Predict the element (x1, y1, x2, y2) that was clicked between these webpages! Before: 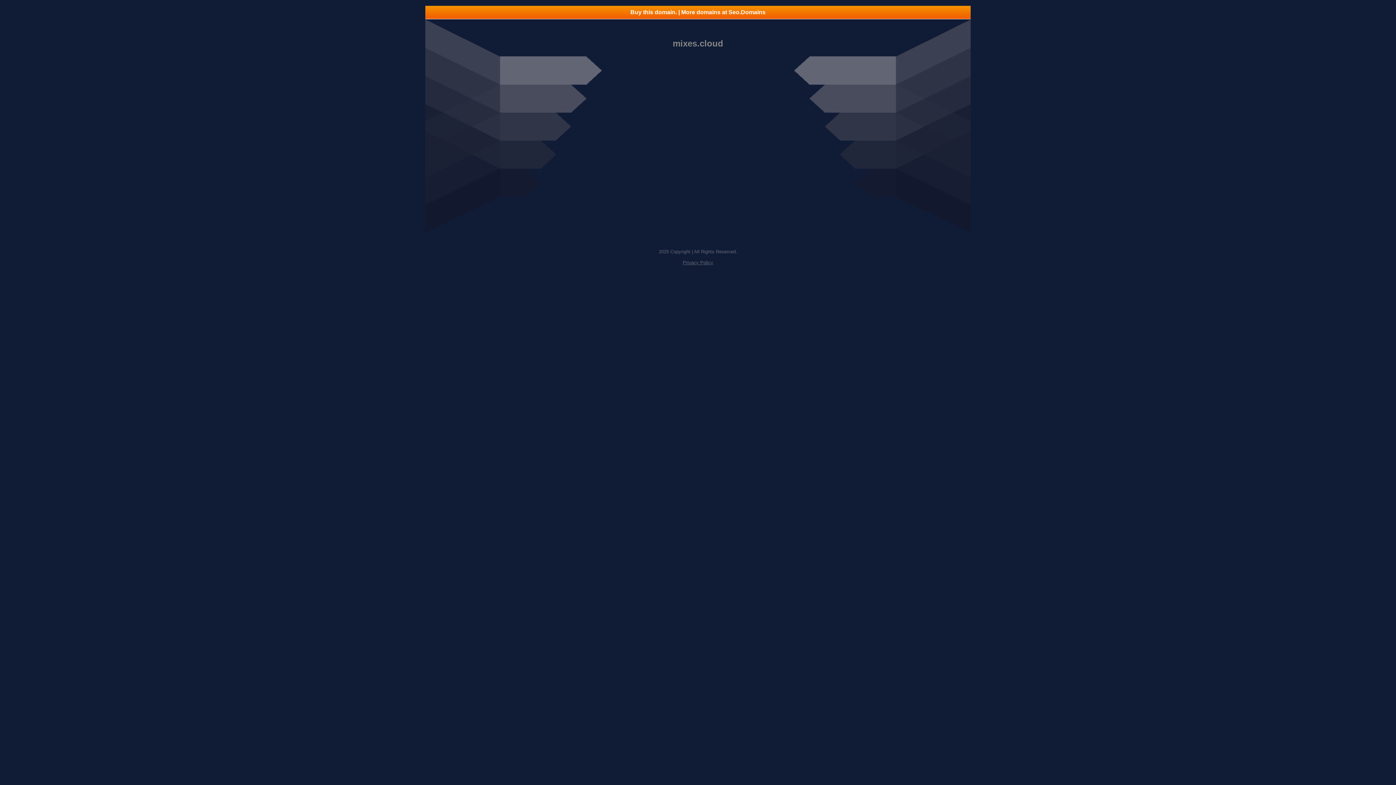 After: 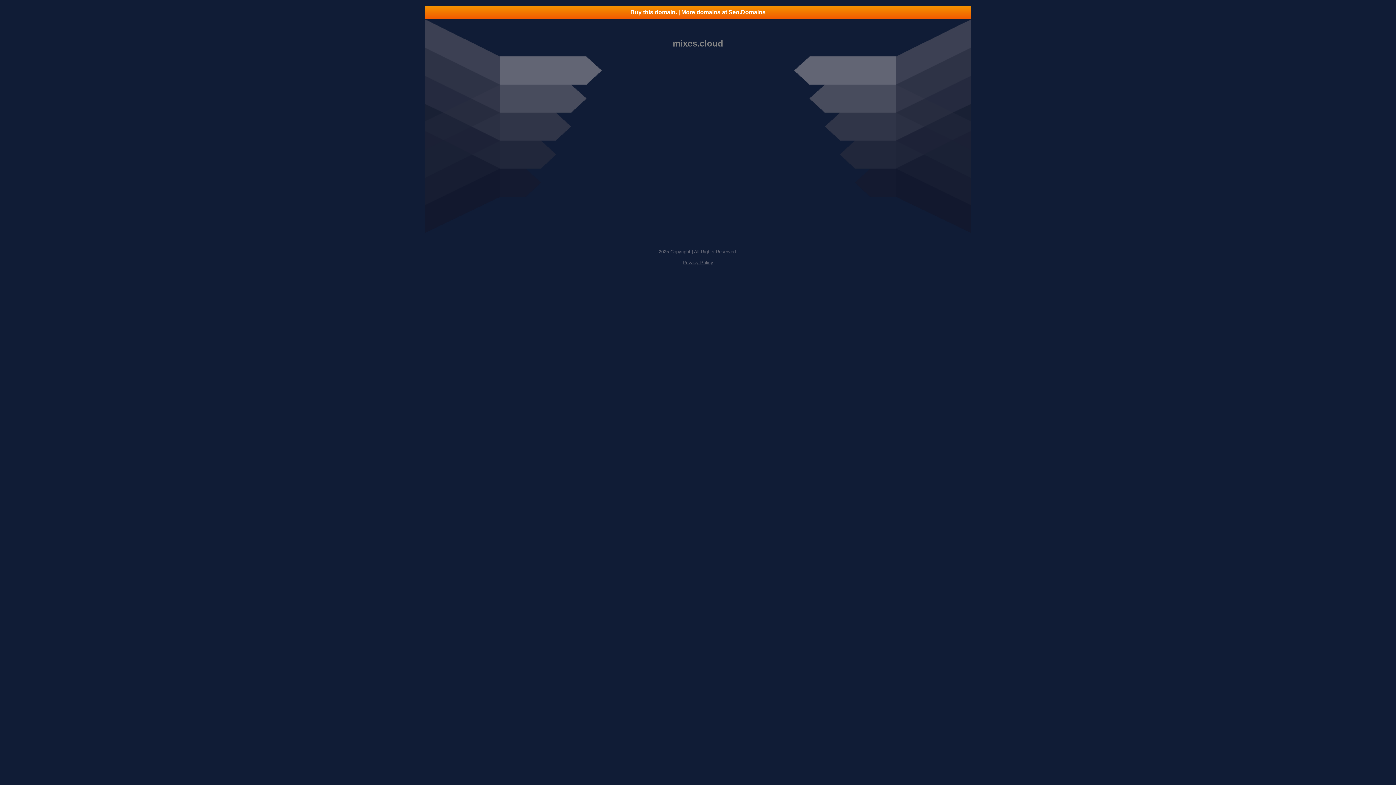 Action: bbox: (682, 260, 713, 265) label: Privacy Policy